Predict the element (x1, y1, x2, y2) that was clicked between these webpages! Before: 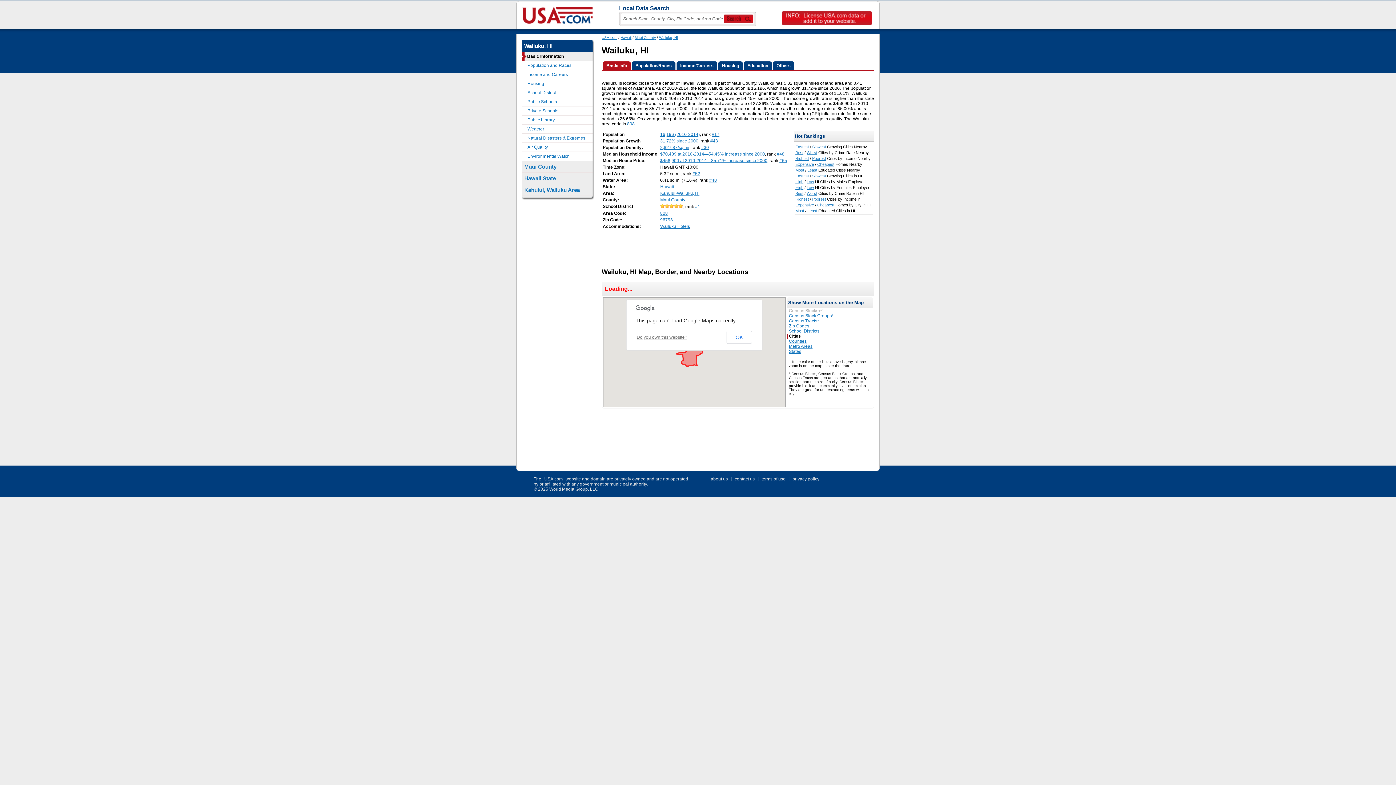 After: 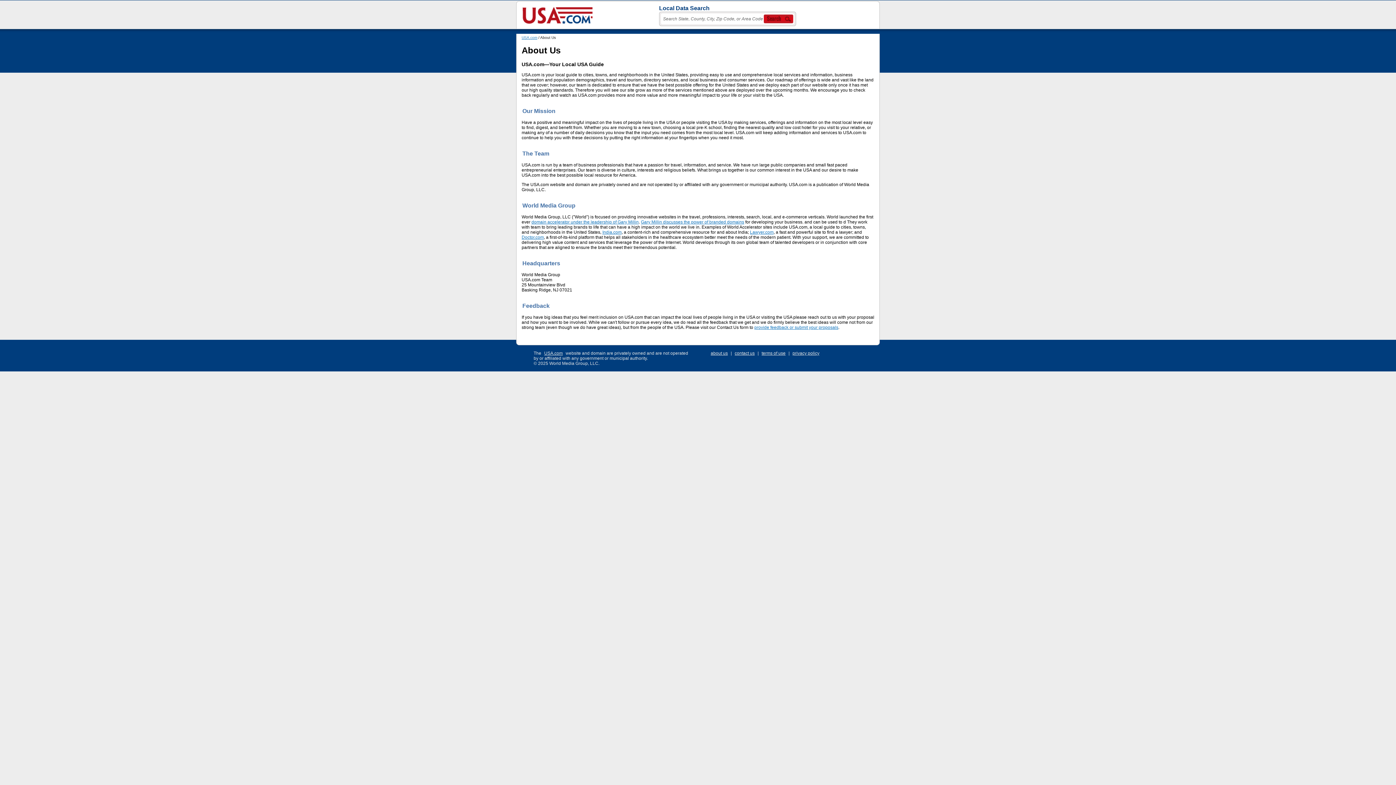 Action: bbox: (710, 476, 728, 481) label: about us